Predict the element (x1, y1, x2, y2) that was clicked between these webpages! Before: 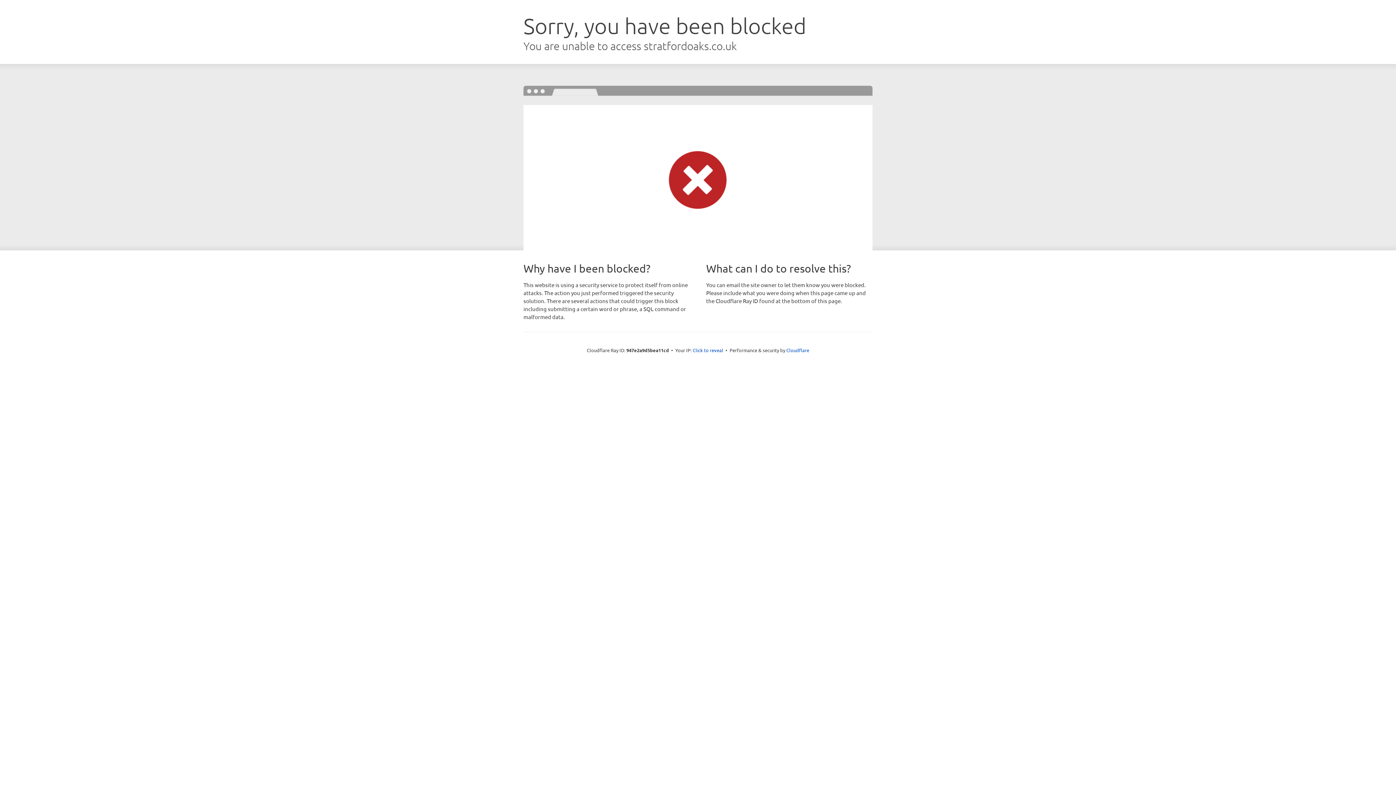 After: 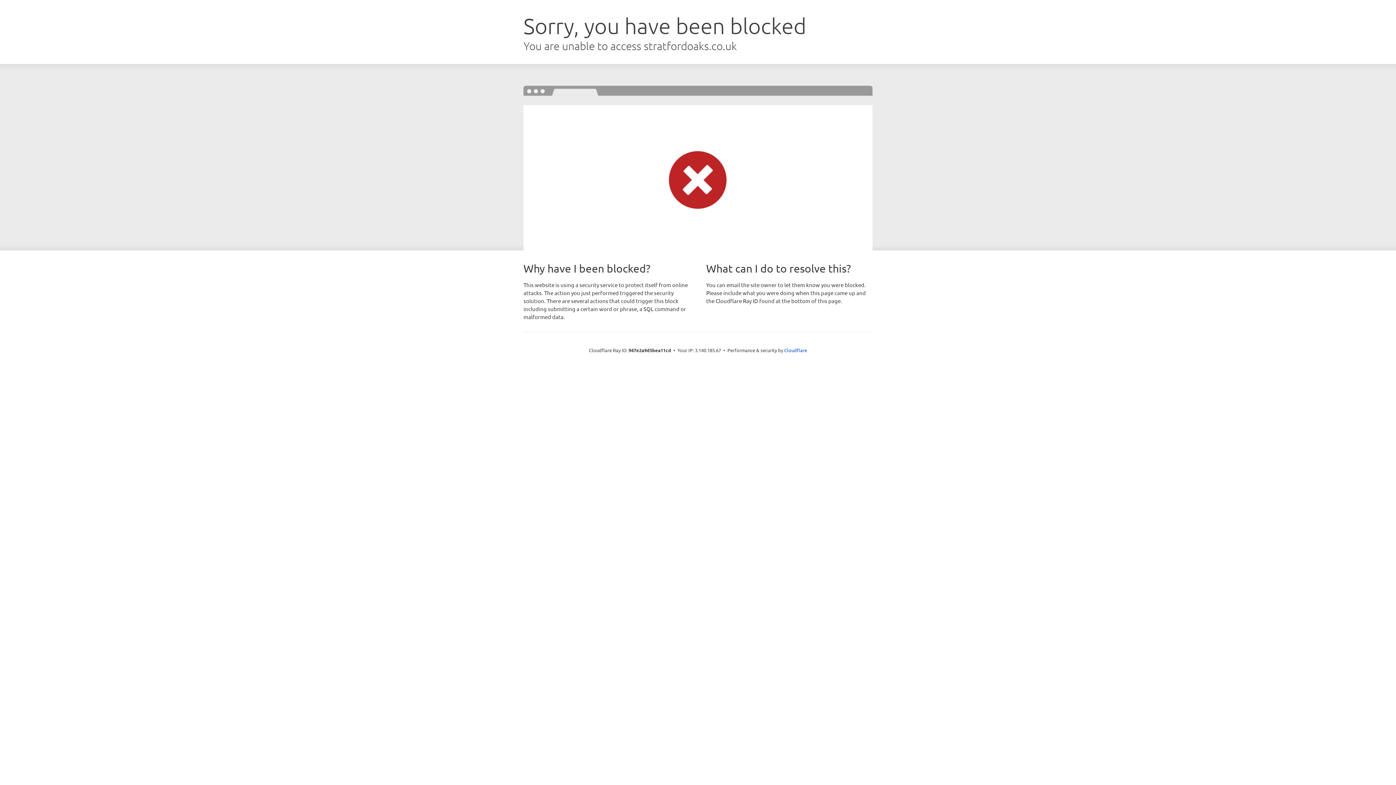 Action: label: Click to reveal bbox: (692, 346, 723, 353)